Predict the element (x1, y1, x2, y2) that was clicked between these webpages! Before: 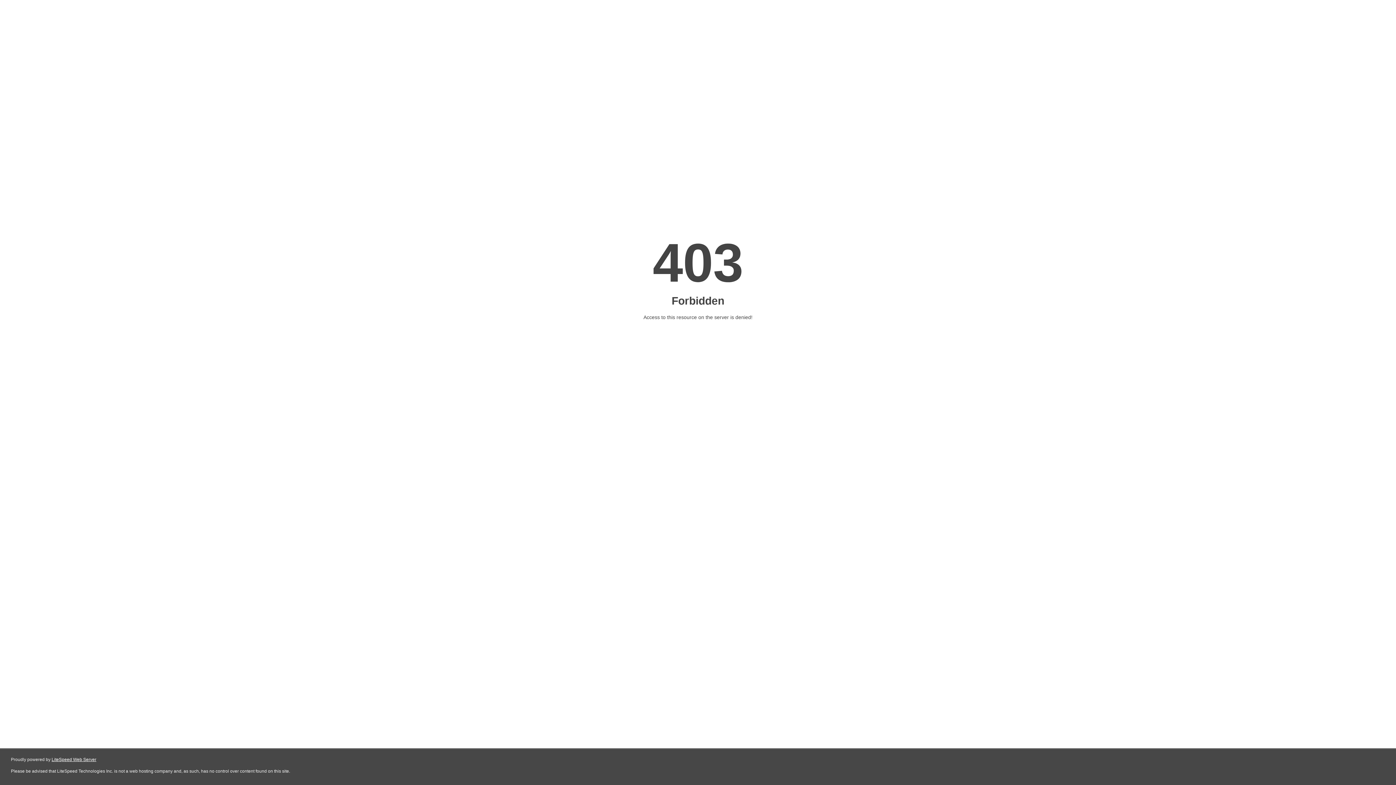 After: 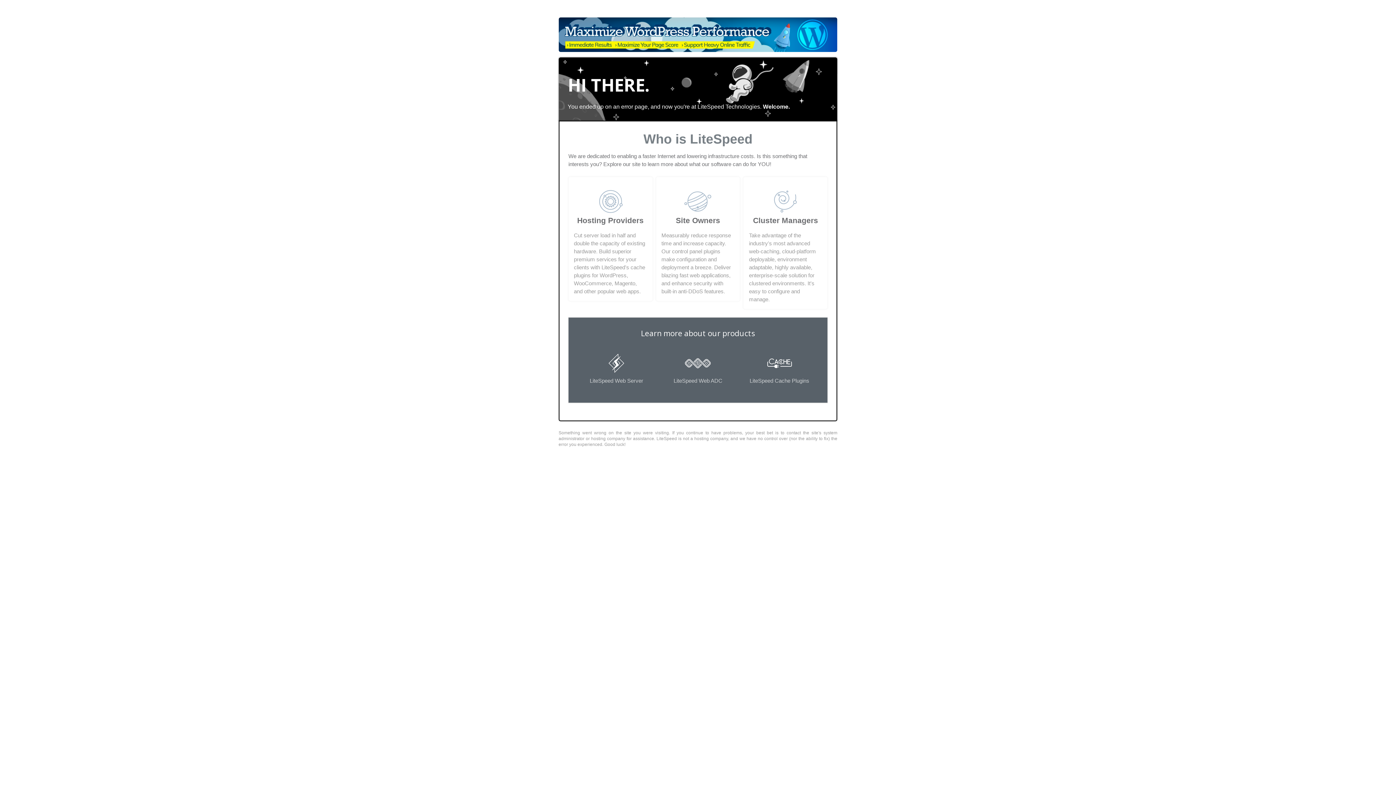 Action: bbox: (51, 757, 96, 762) label: LiteSpeed Web Server